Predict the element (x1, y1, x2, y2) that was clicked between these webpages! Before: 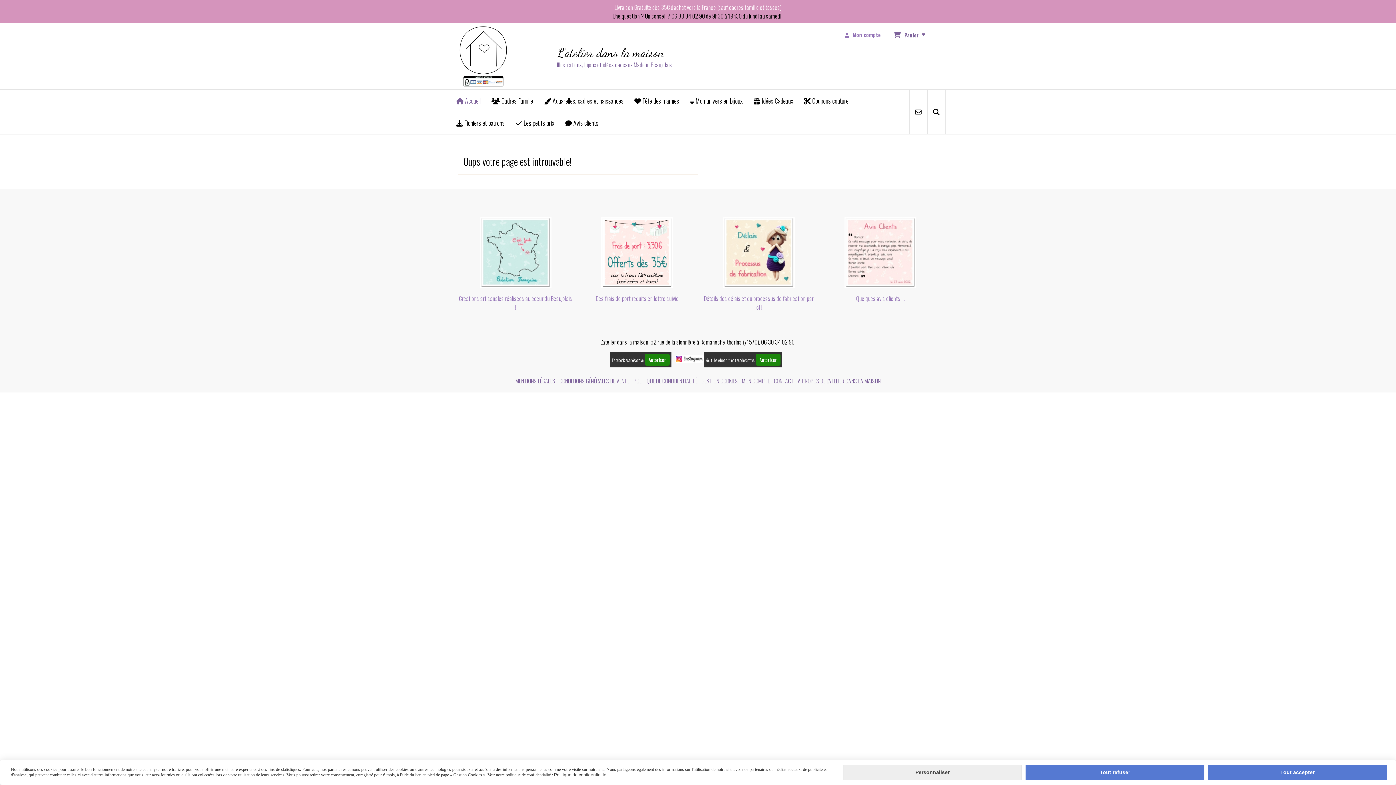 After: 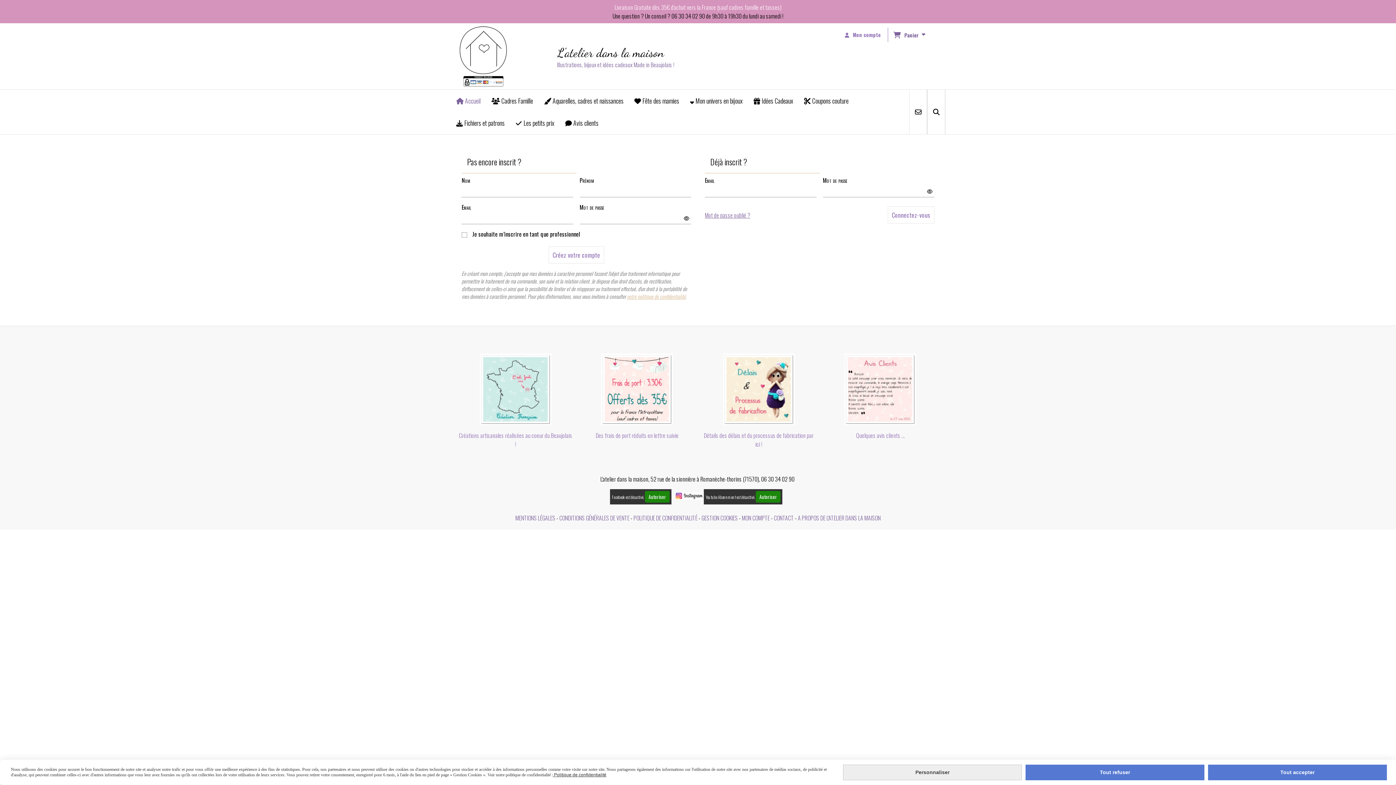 Action: label: Mon compte bbox: (838, 27, 888, 42)